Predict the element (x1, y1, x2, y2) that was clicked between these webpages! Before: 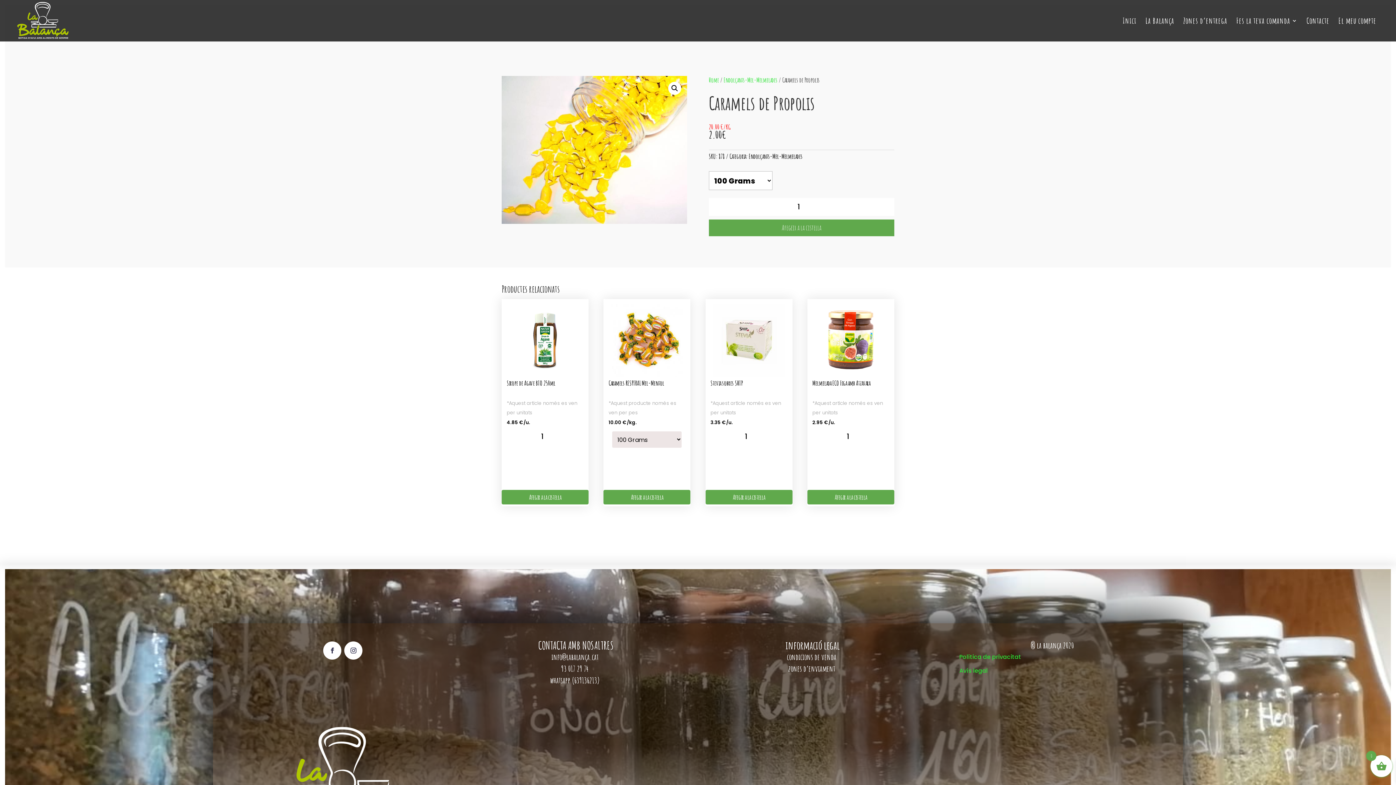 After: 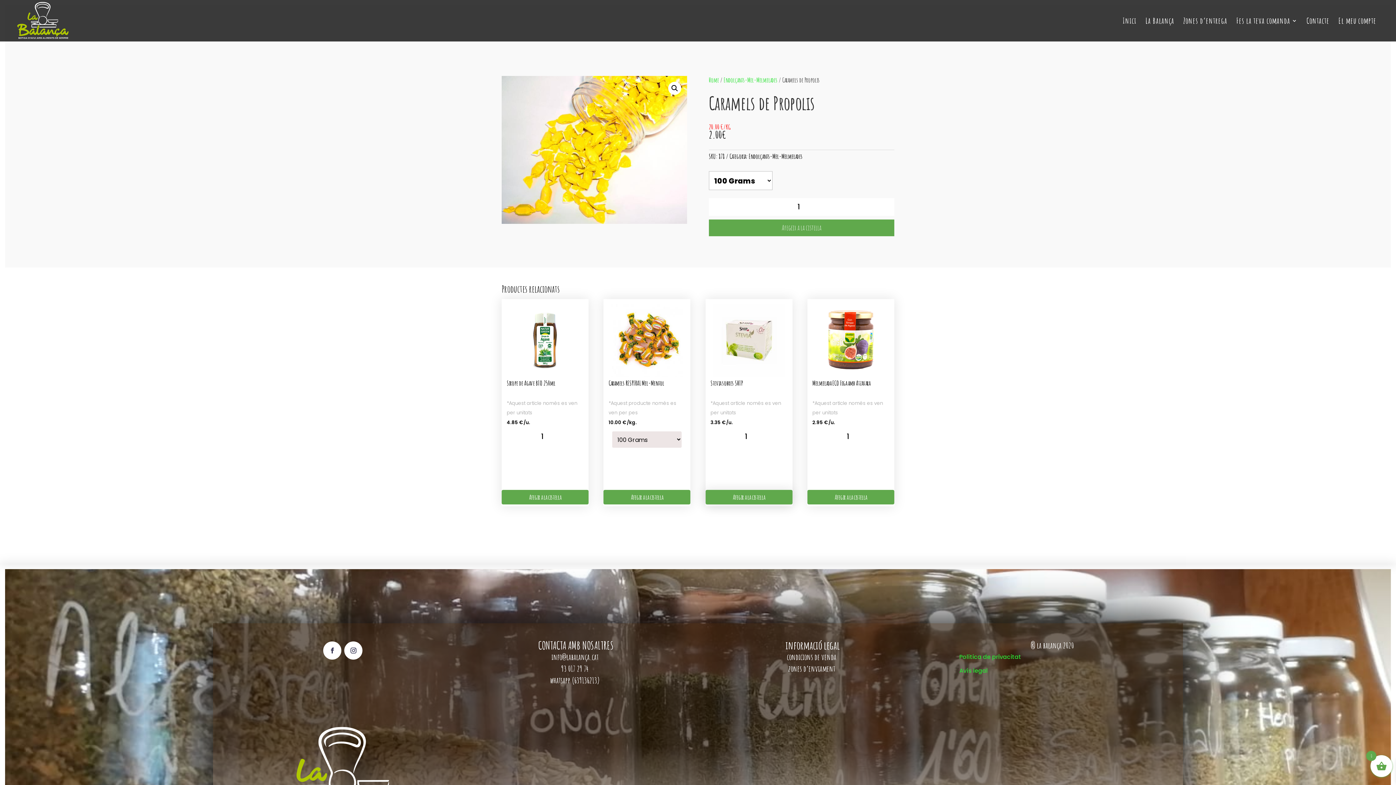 Action: label: Afegir a la cistella bbox: (705, 490, 792, 504)